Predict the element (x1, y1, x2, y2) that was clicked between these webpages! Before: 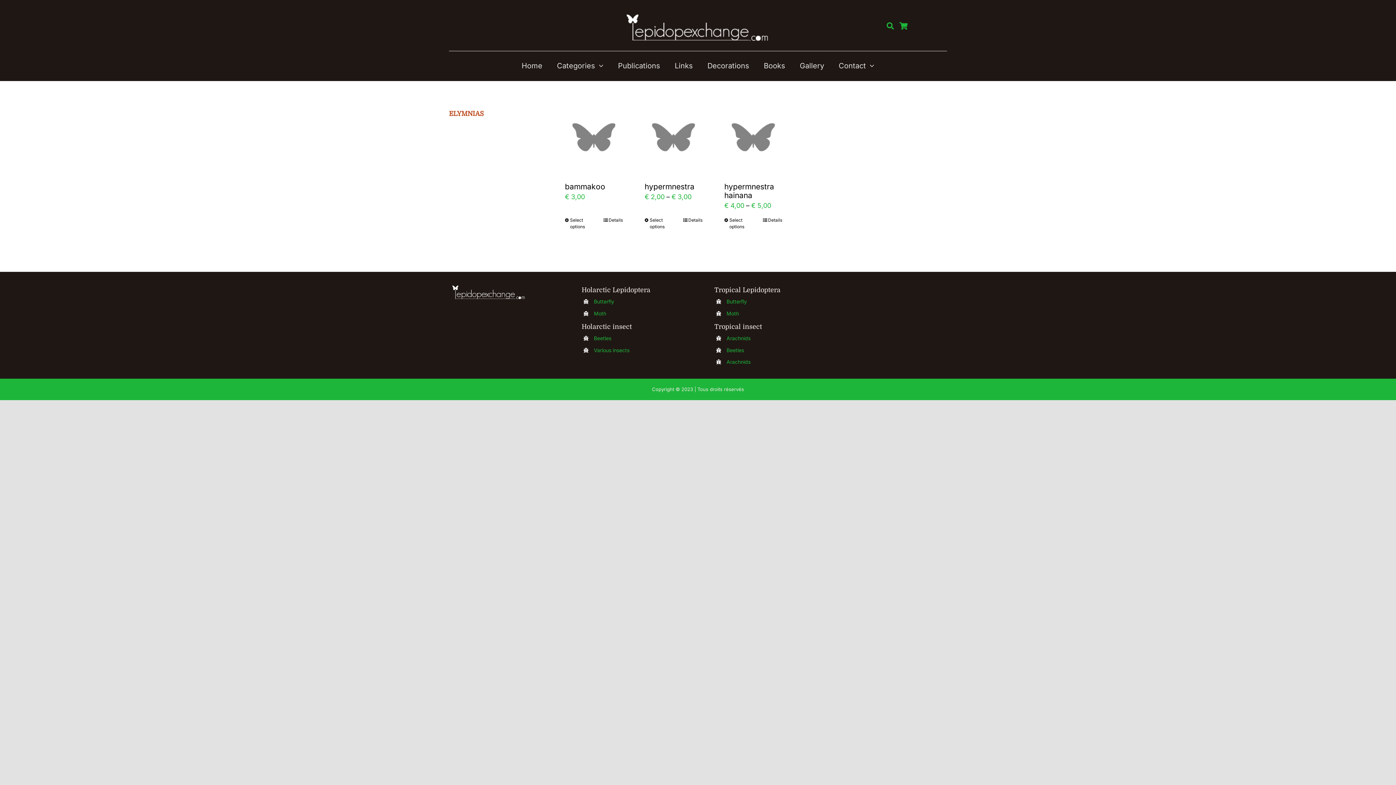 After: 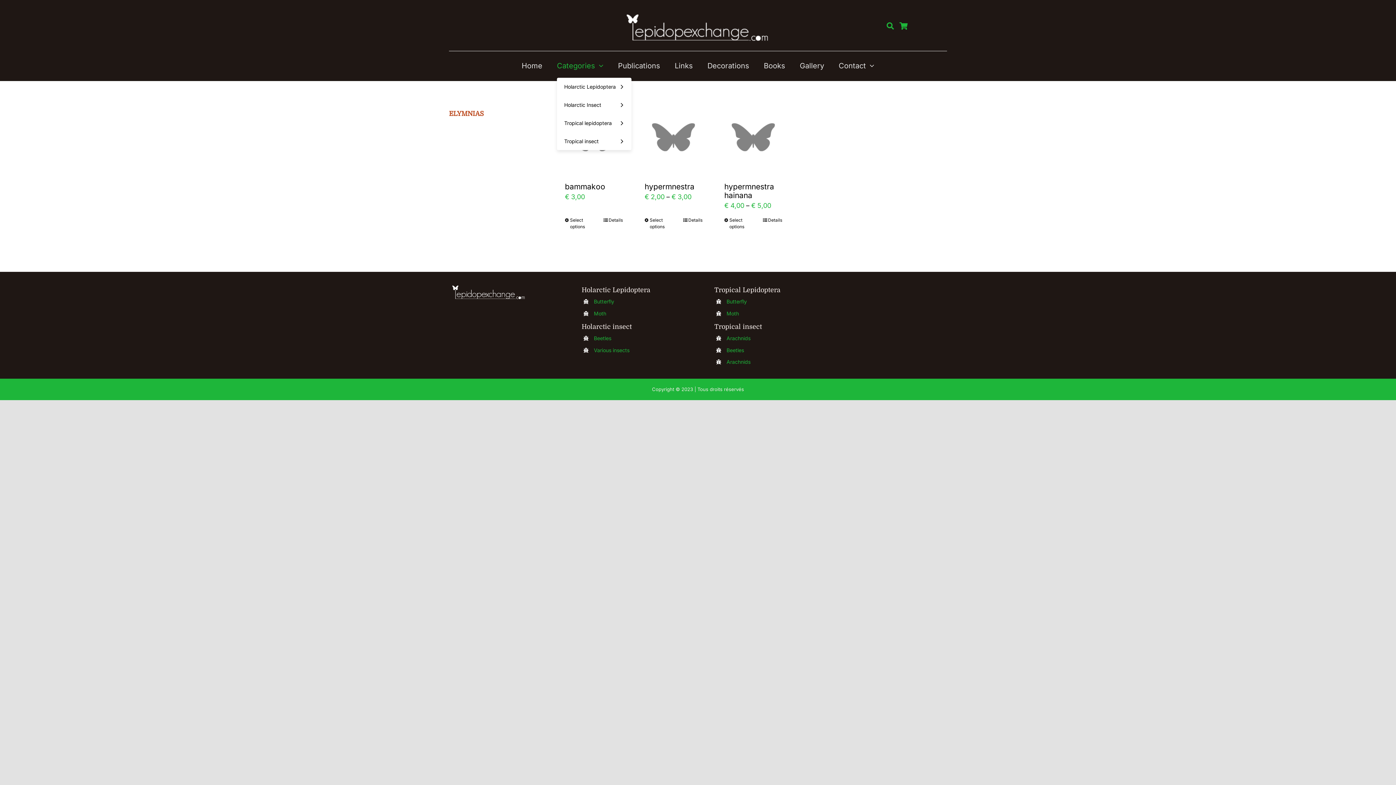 Action: label: Categories bbox: (557, 59, 603, 72)